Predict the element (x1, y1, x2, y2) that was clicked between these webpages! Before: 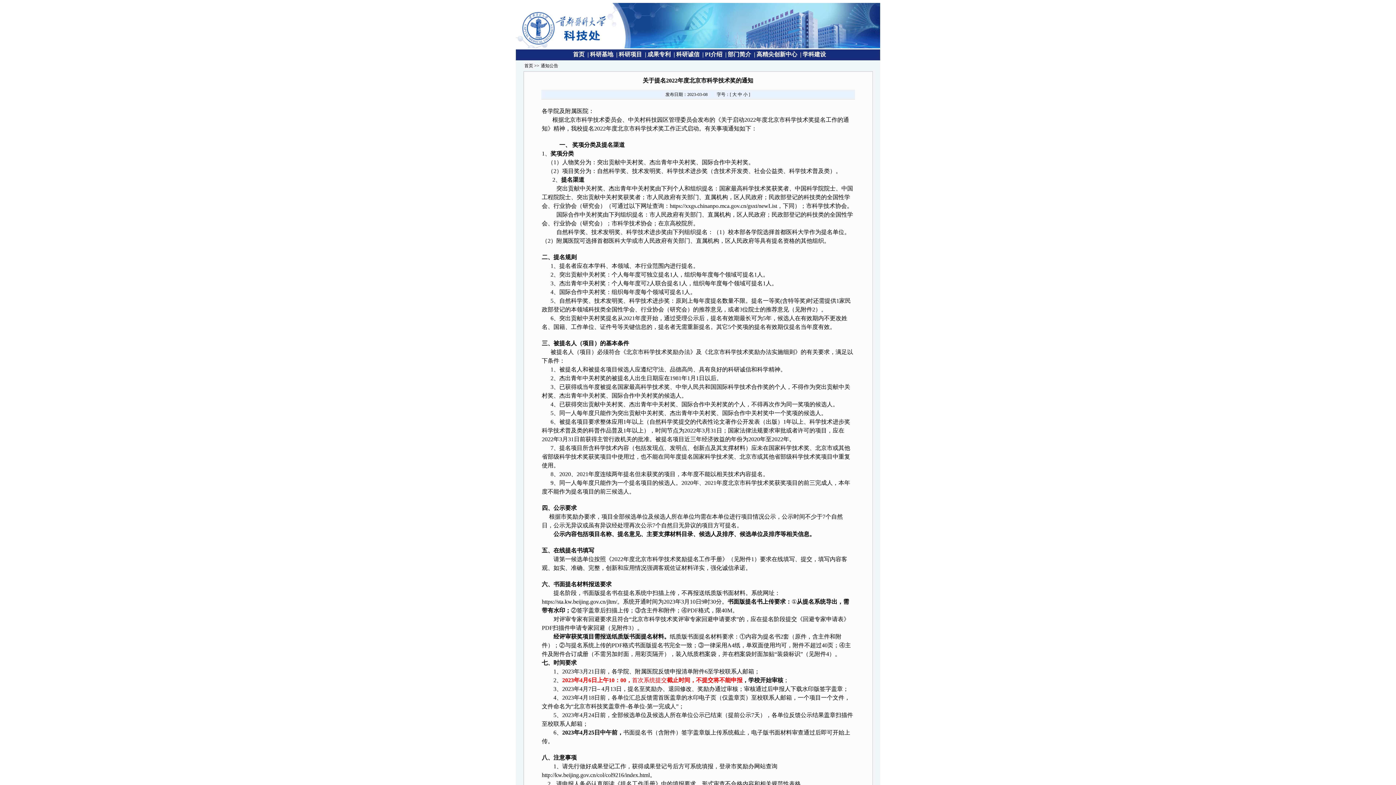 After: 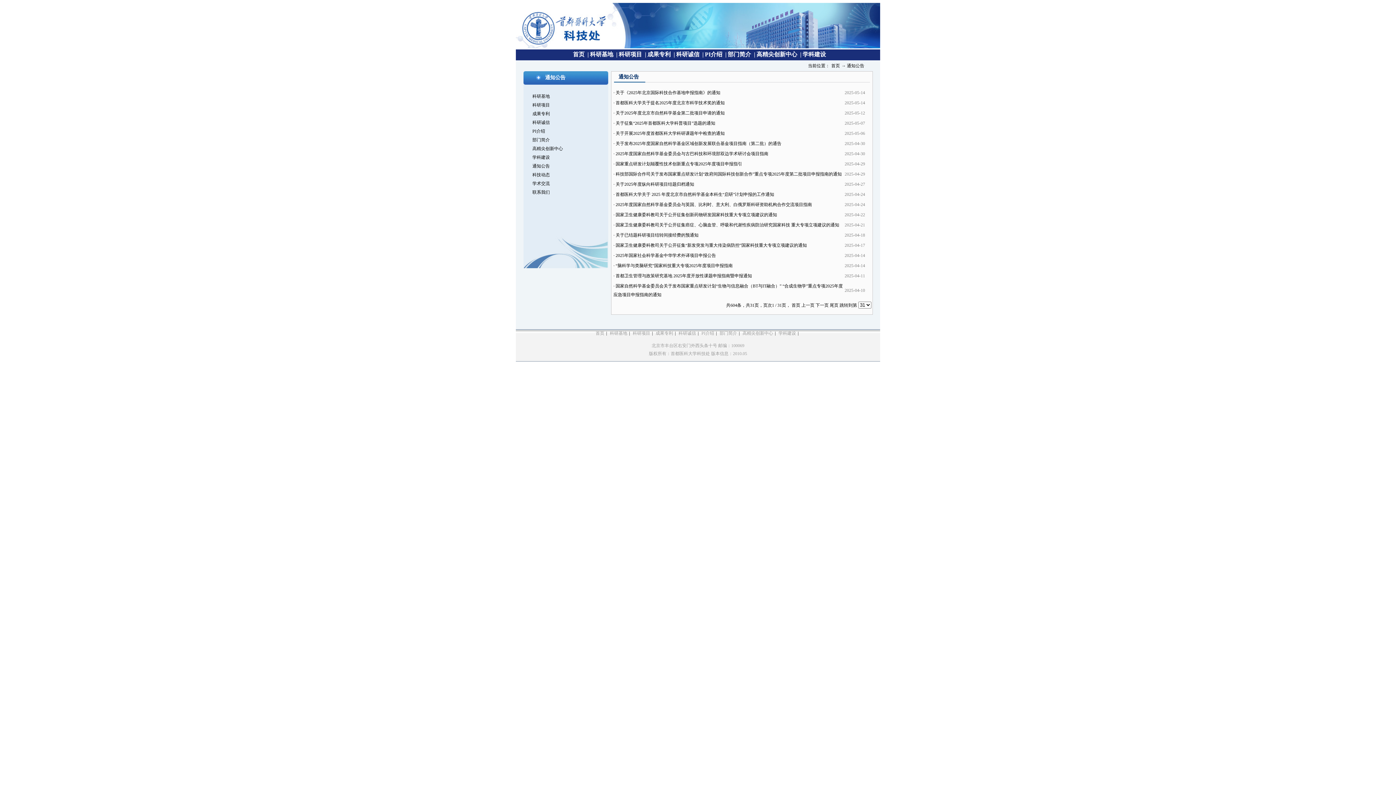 Action: bbox: (540, 63, 558, 68) label: 通知公告